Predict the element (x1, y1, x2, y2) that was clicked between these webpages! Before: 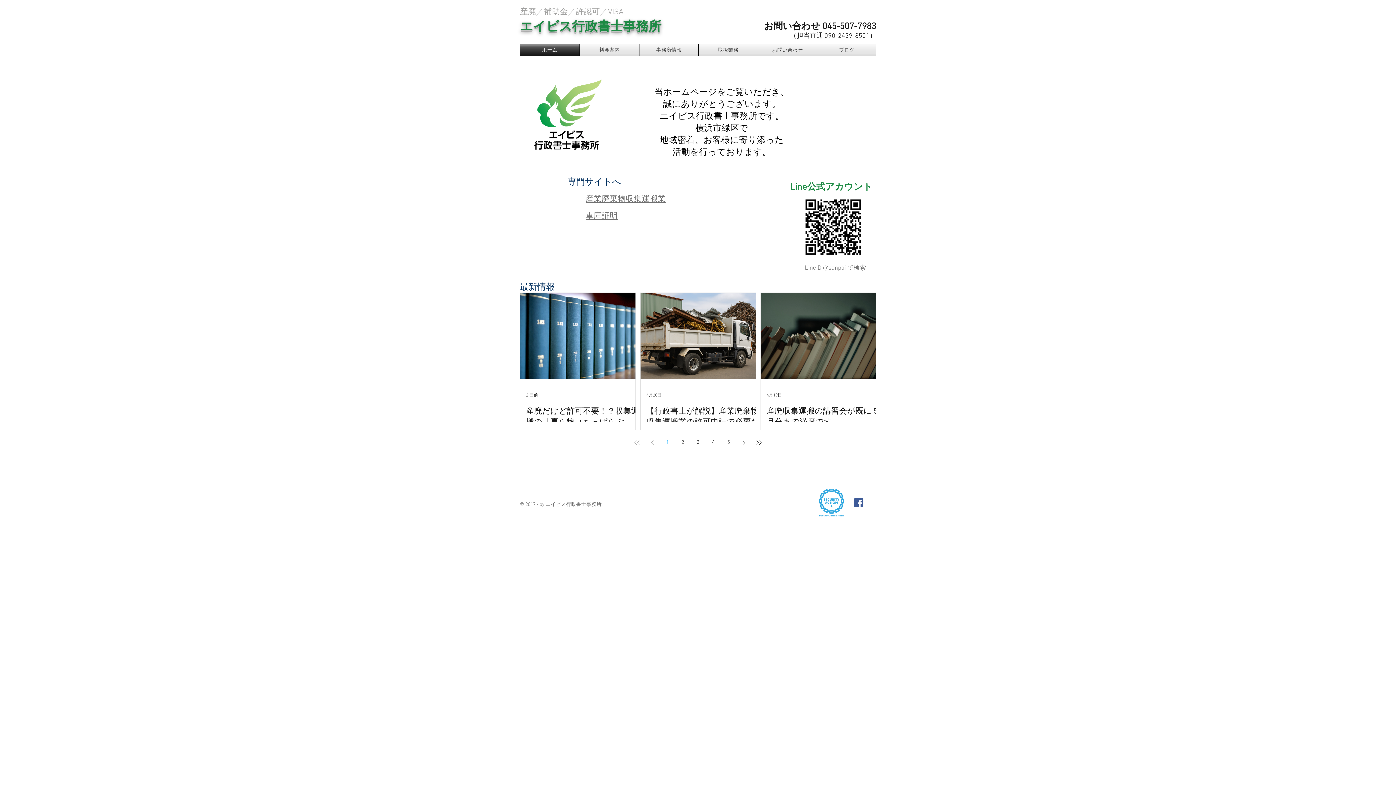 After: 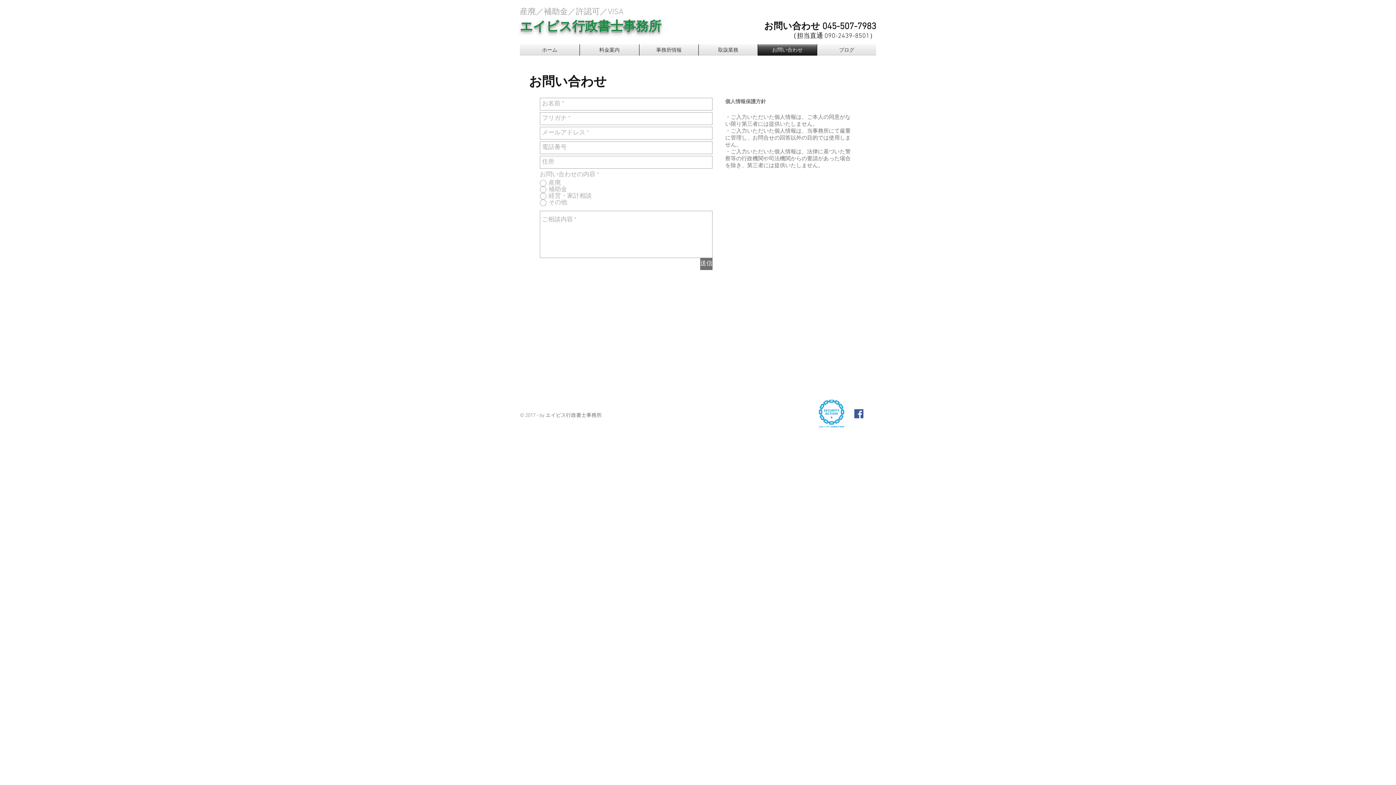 Action: bbox: (758, 44, 817, 55) label: お問い合わせ